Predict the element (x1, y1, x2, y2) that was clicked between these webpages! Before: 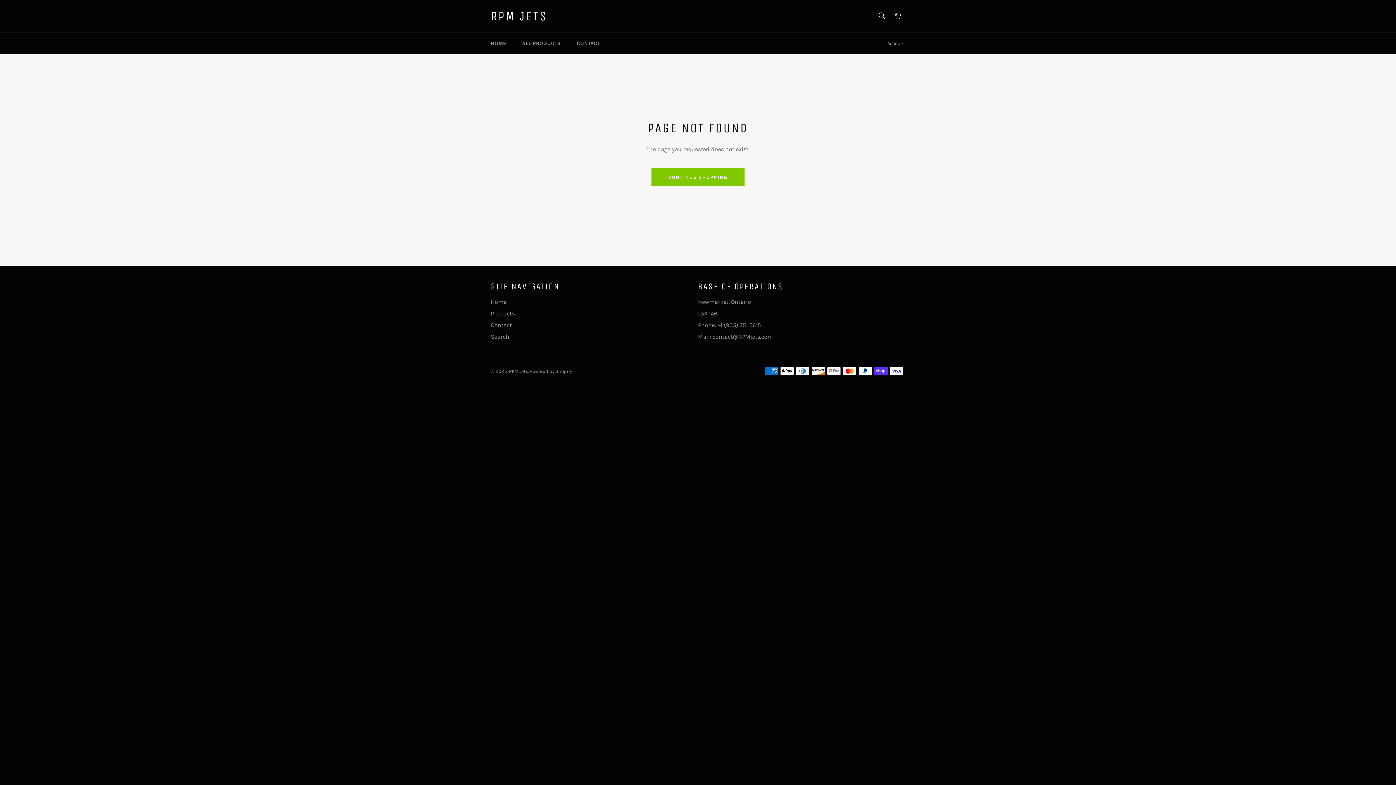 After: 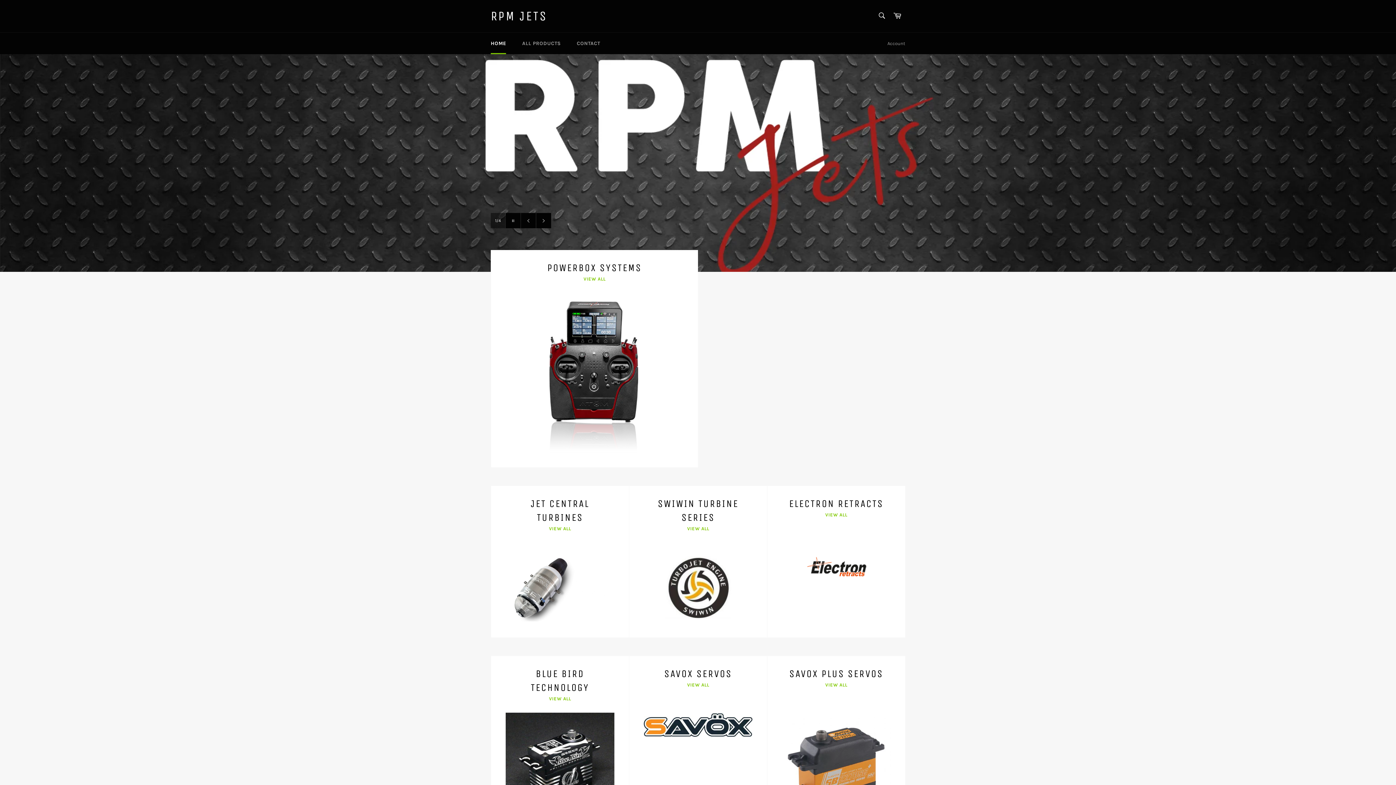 Action: bbox: (651, 168, 744, 186) label: CONTINUE SHOPPING